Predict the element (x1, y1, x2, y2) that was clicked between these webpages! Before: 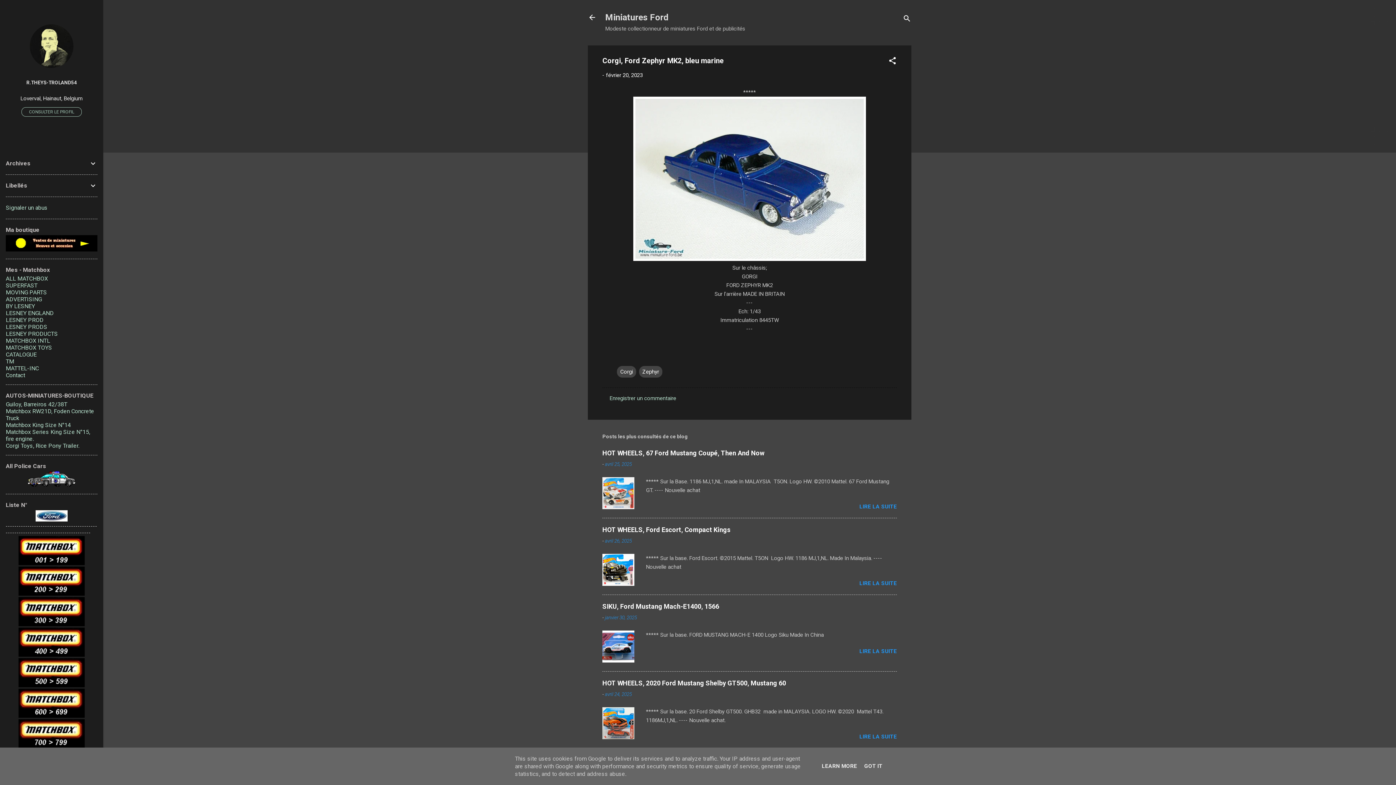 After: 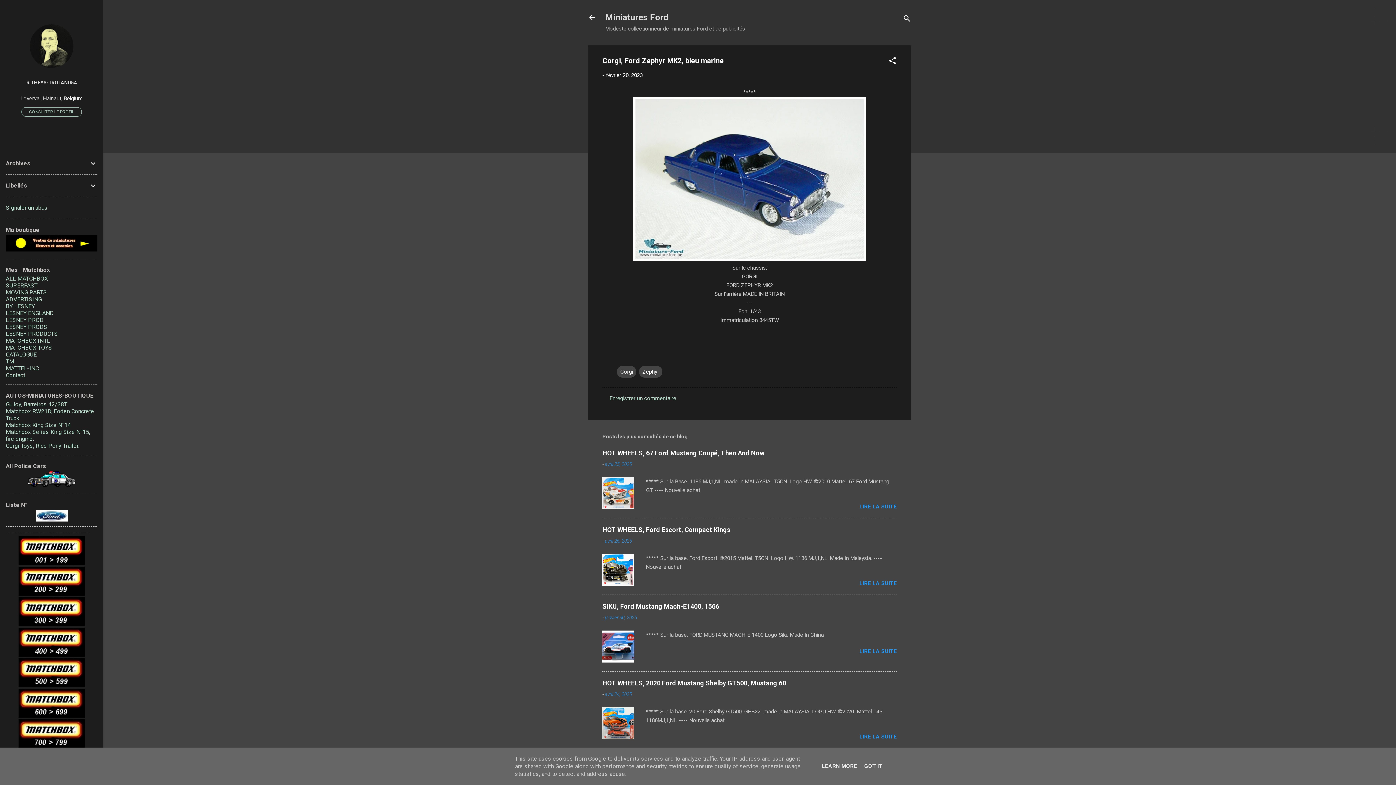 Action: bbox: (18, 554, 84, 572)